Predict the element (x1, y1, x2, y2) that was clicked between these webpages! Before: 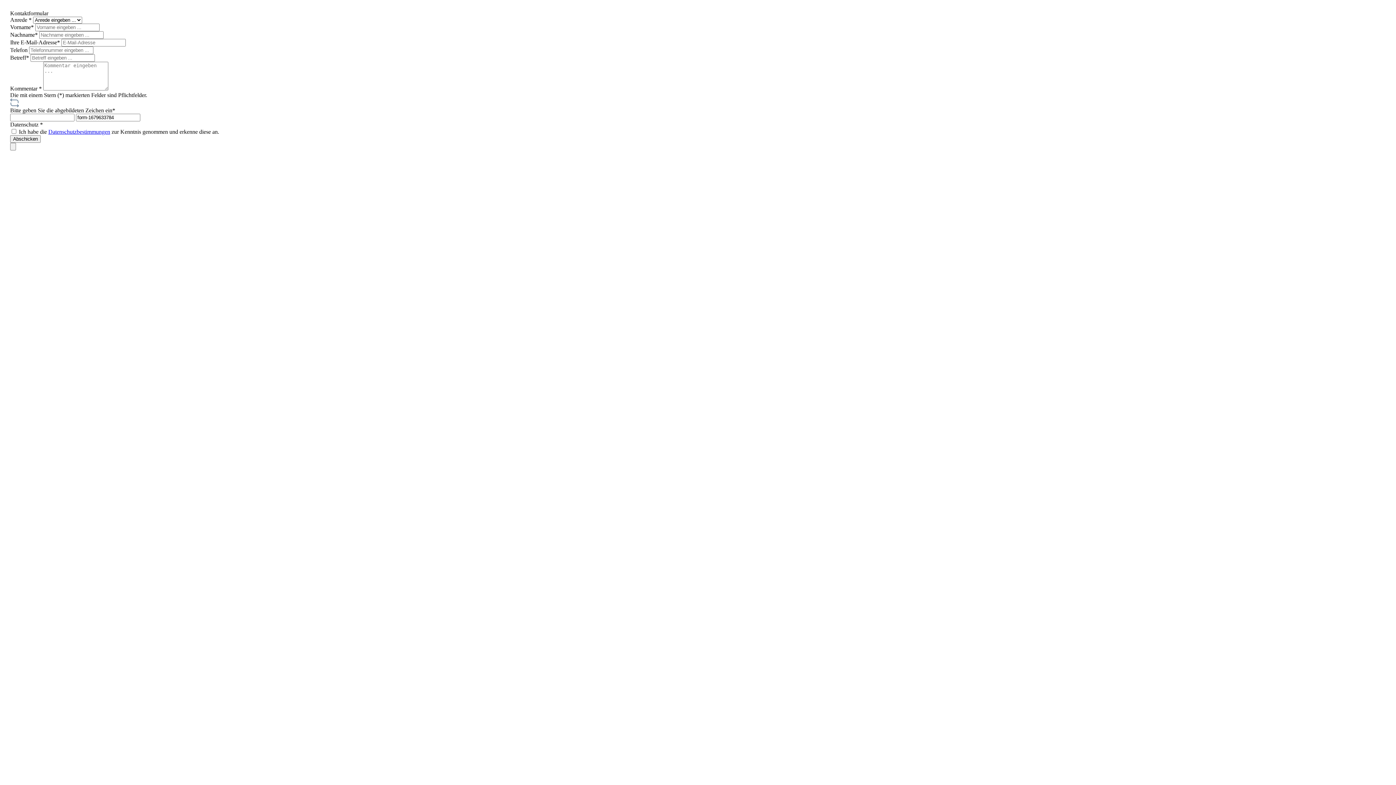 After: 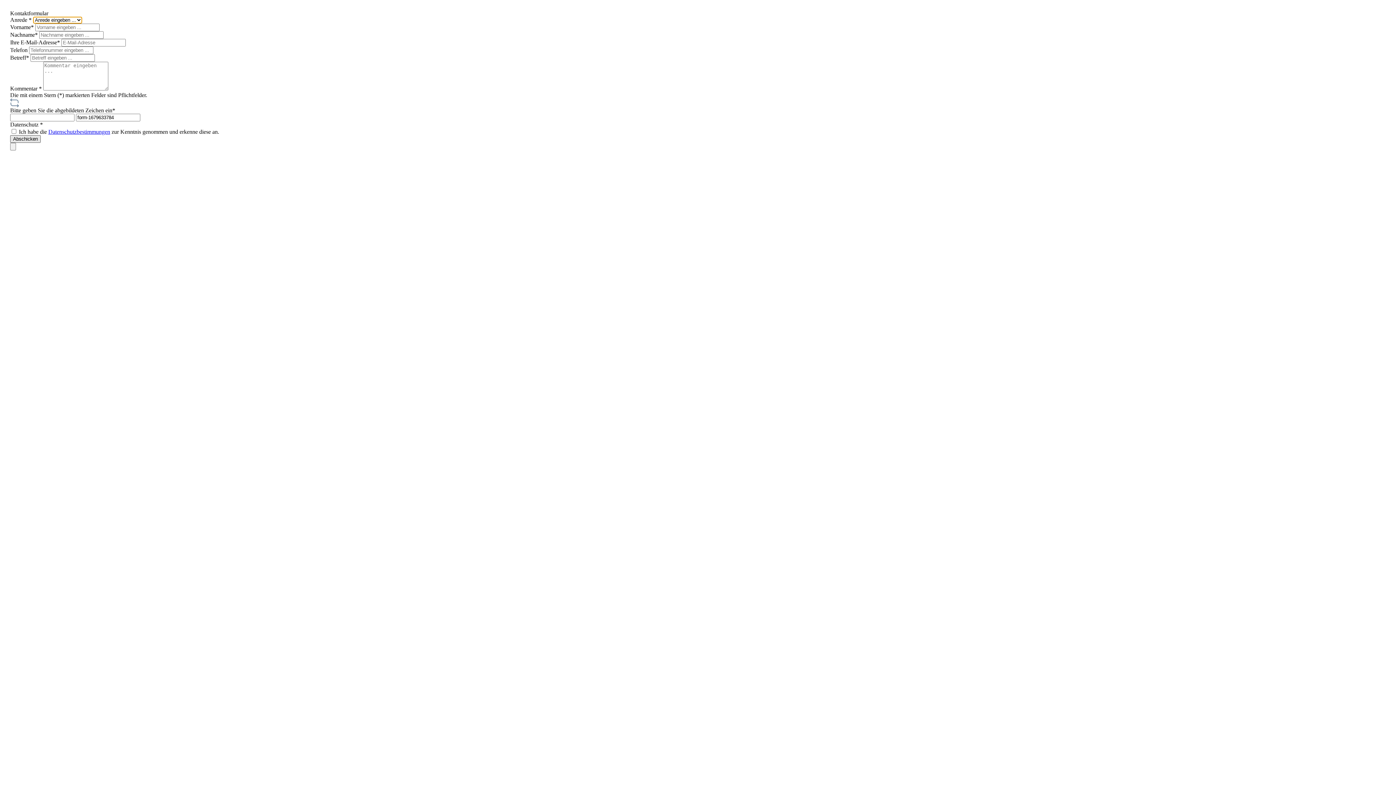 Action: label: Abschicken bbox: (10, 135, 40, 142)